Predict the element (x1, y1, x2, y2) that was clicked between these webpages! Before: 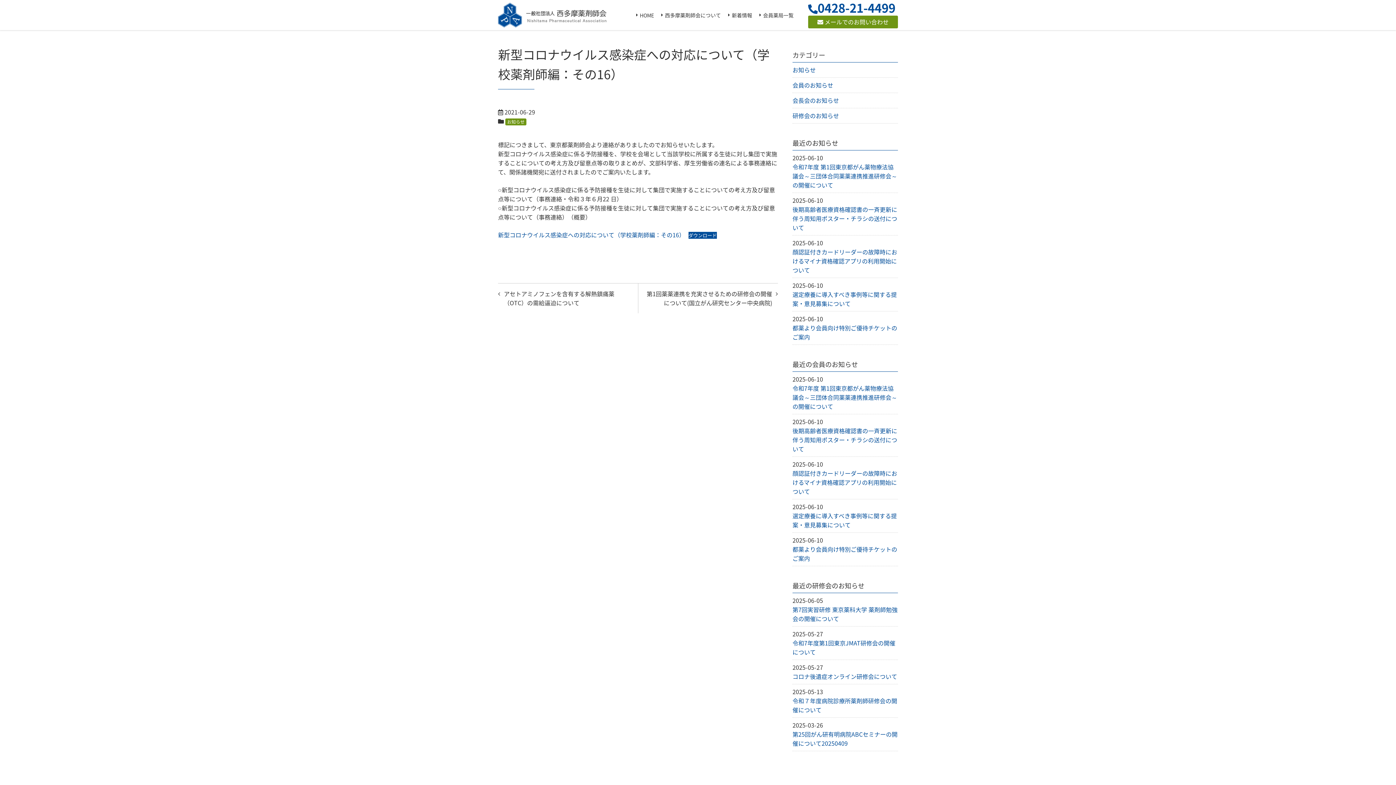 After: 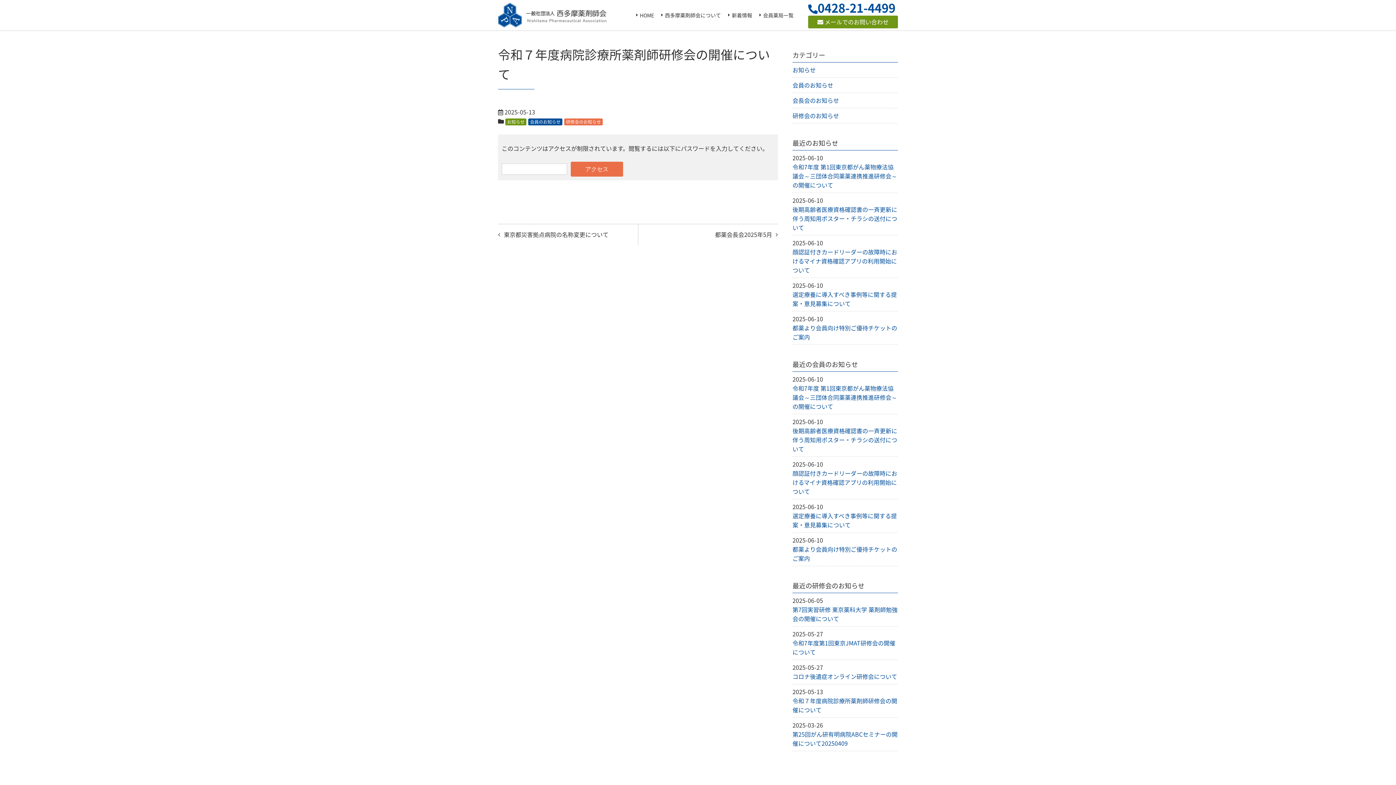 Action: bbox: (792, 696, 898, 714) label: 令和７年度病院診療所薬剤師研修会の開催について